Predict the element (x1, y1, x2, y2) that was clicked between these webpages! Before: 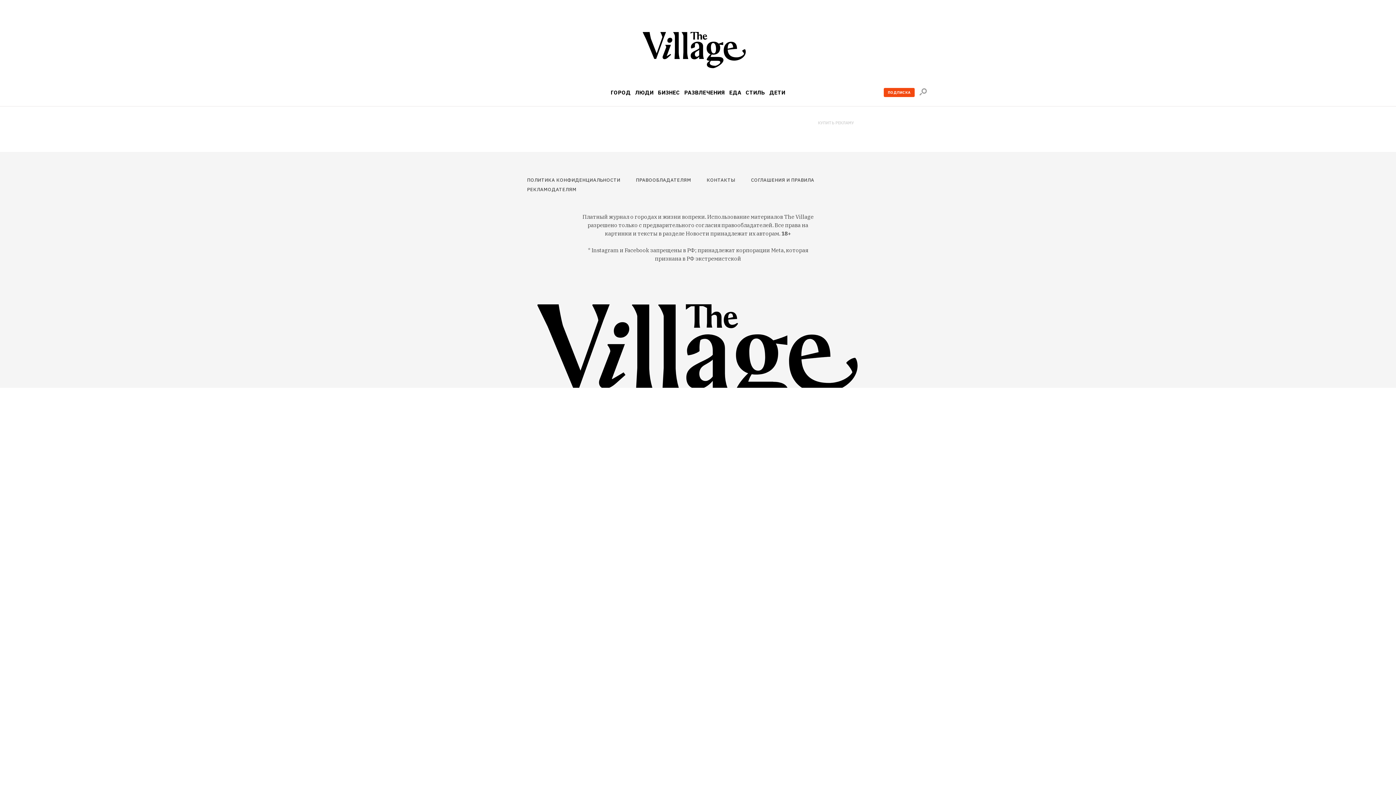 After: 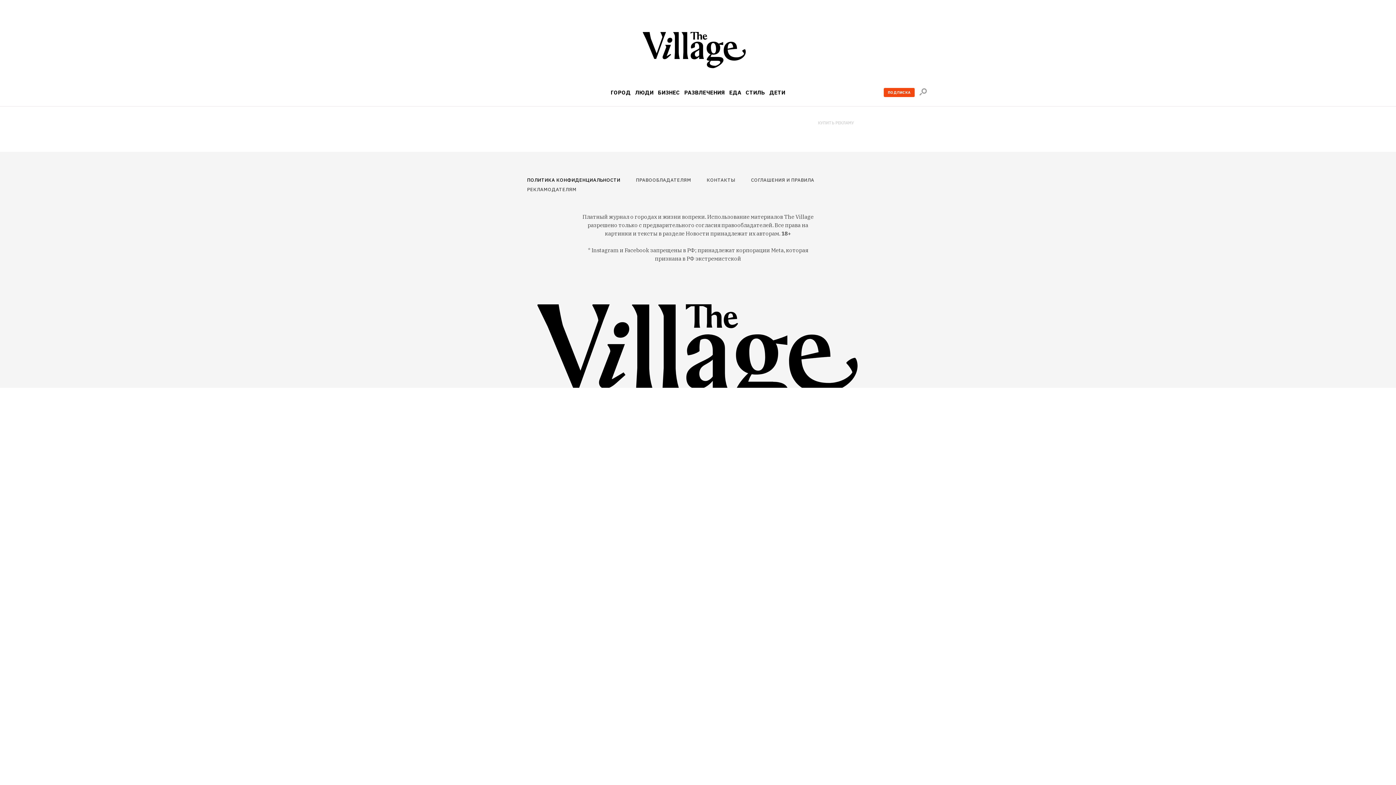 Action: bbox: (527, 175, 624, 185) label: ПОЛИТИКА КОНФИДЕНЦИАЛЬНОСТИ